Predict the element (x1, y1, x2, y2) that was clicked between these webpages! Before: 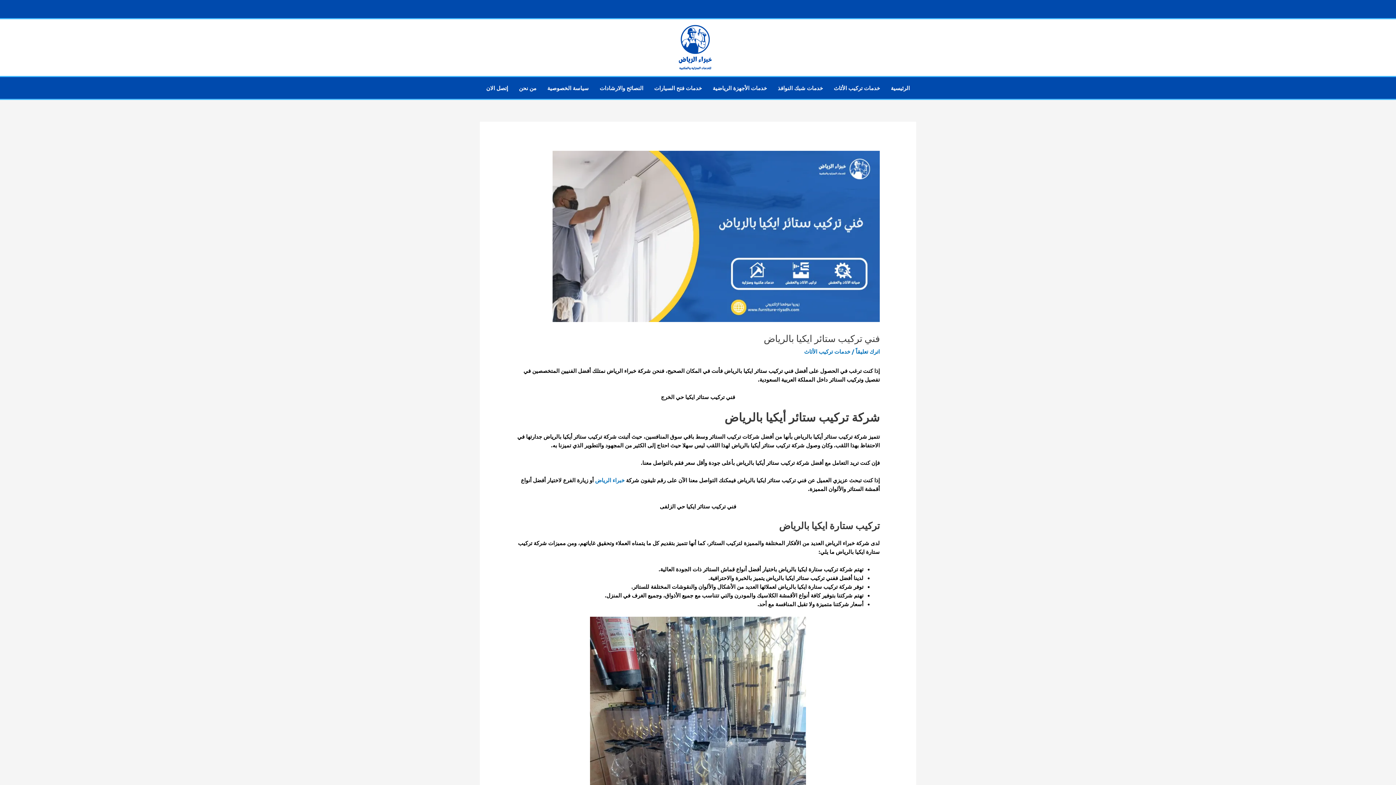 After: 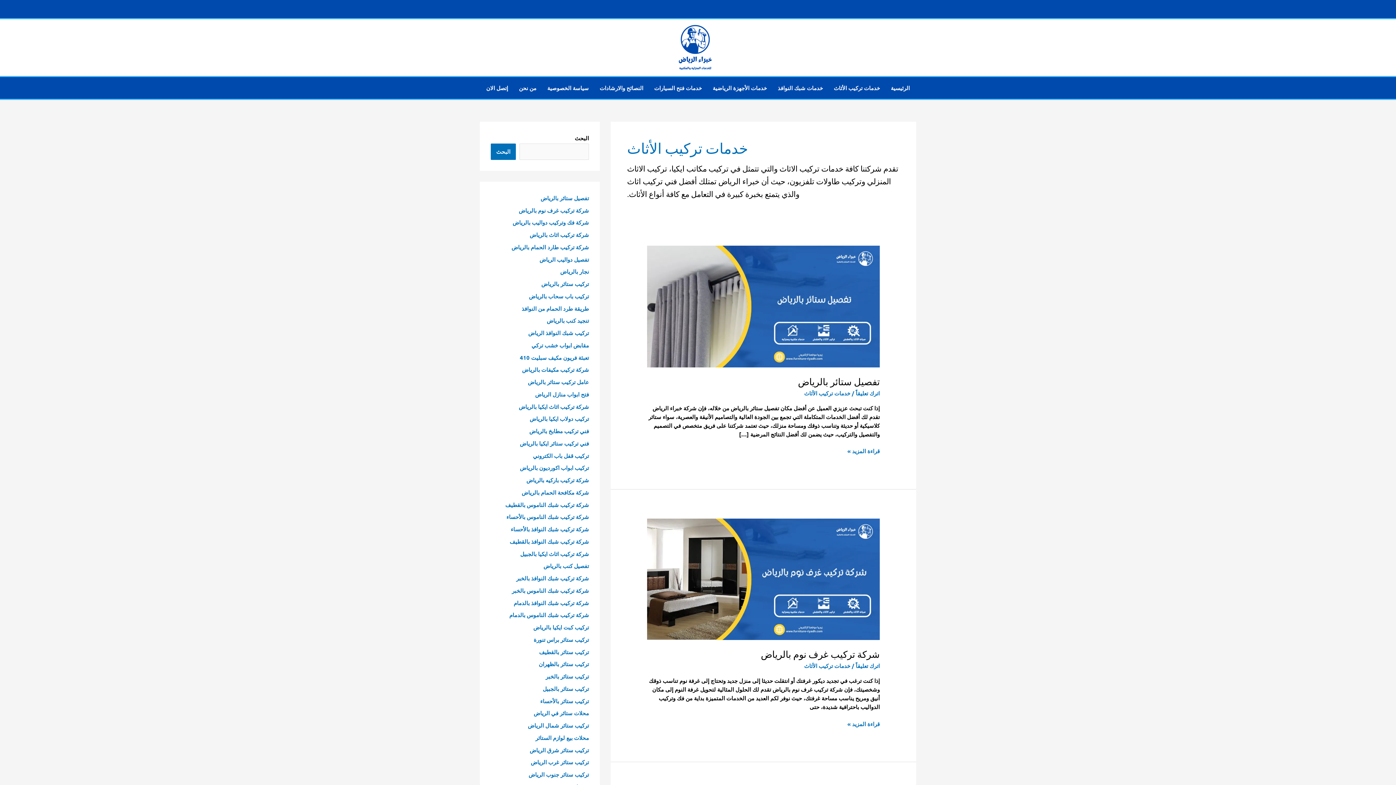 Action: label: خدمات تركيب الأثاث bbox: (804, 348, 850, 355)